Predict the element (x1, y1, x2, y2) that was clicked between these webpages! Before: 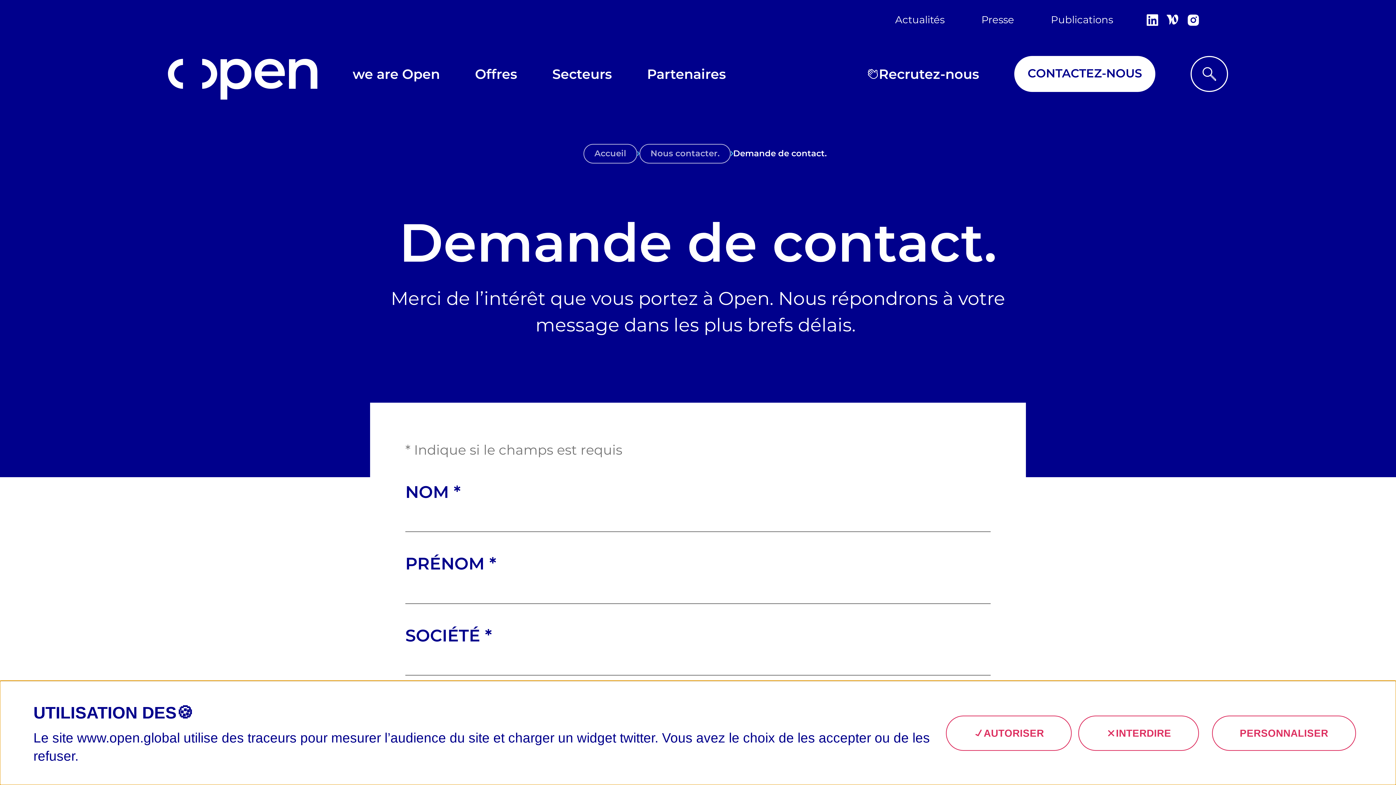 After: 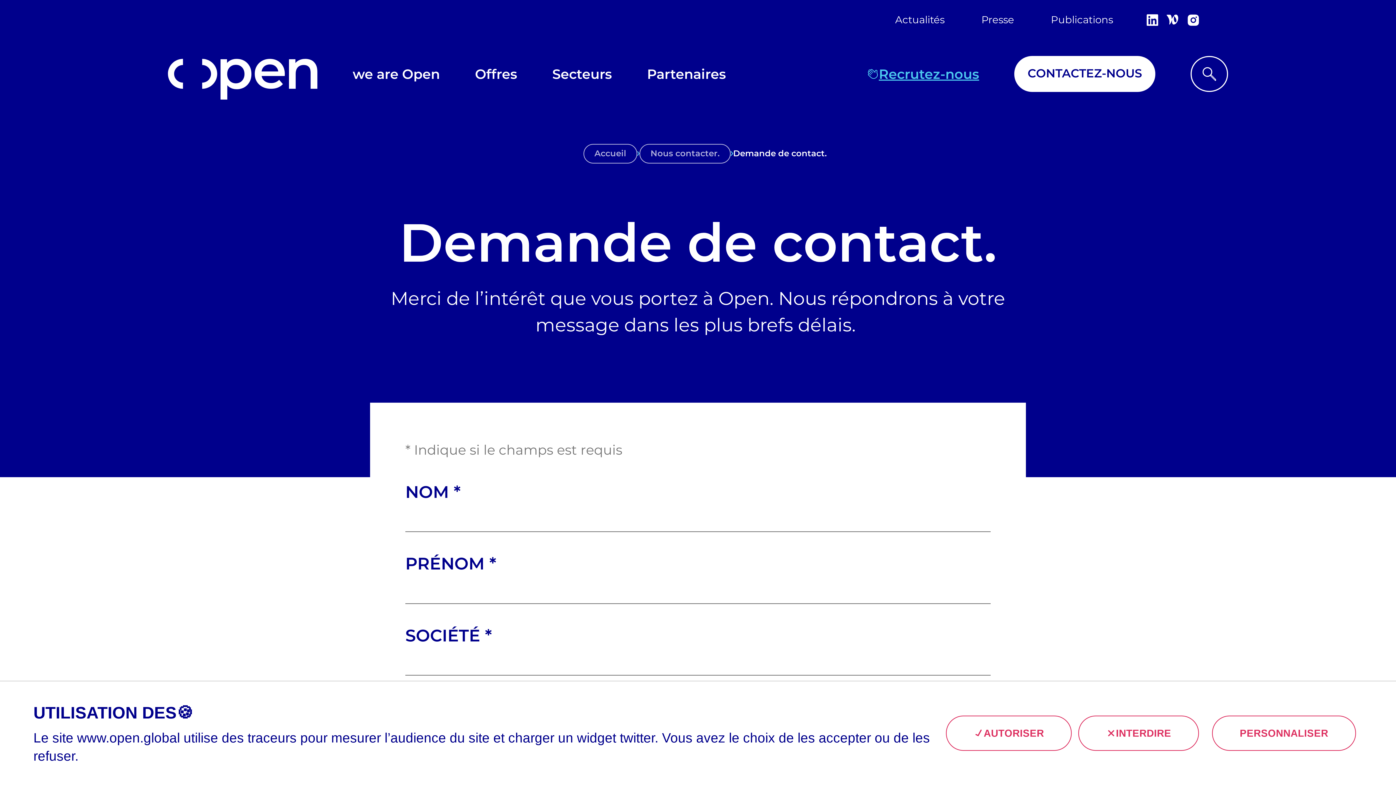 Action: bbox: (867, 56, 979, 91) label: Recrutez-nous